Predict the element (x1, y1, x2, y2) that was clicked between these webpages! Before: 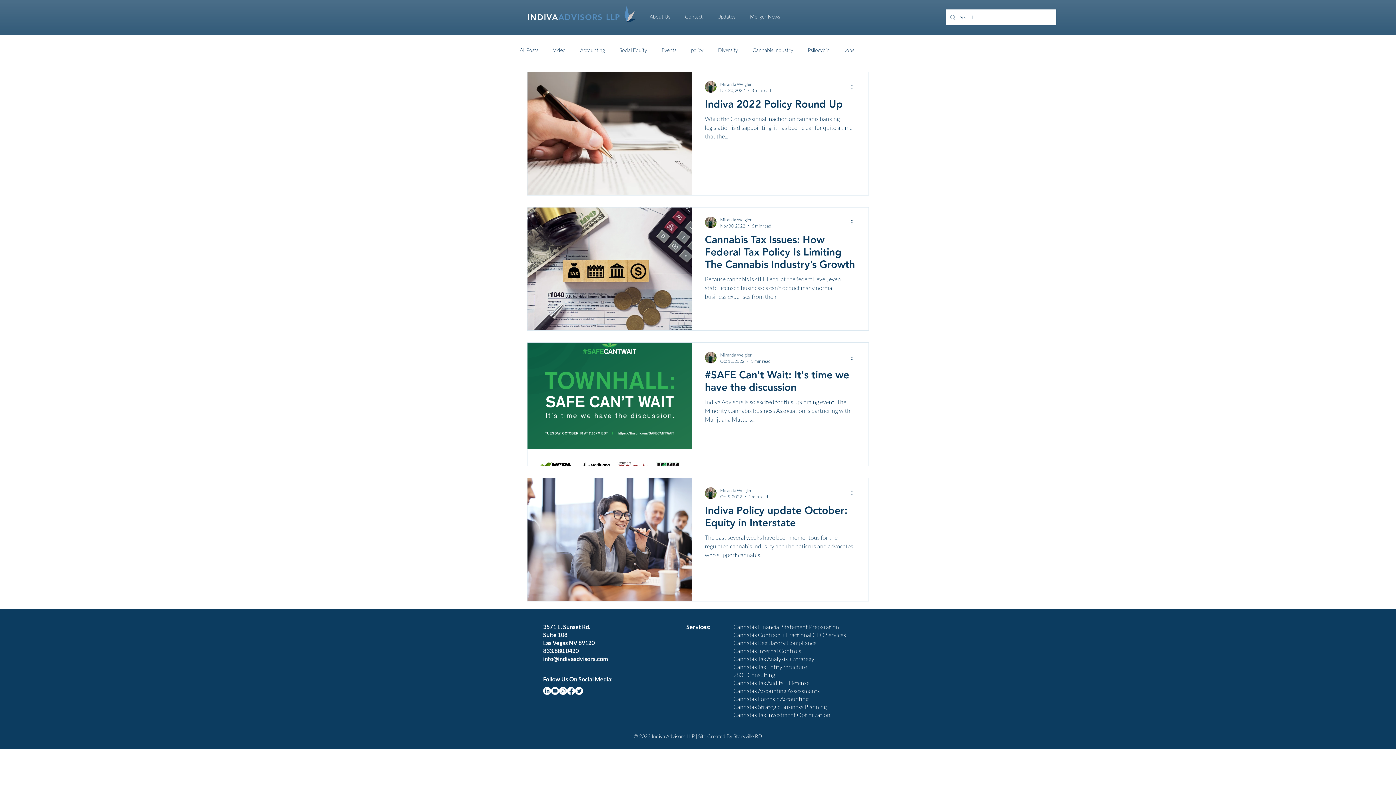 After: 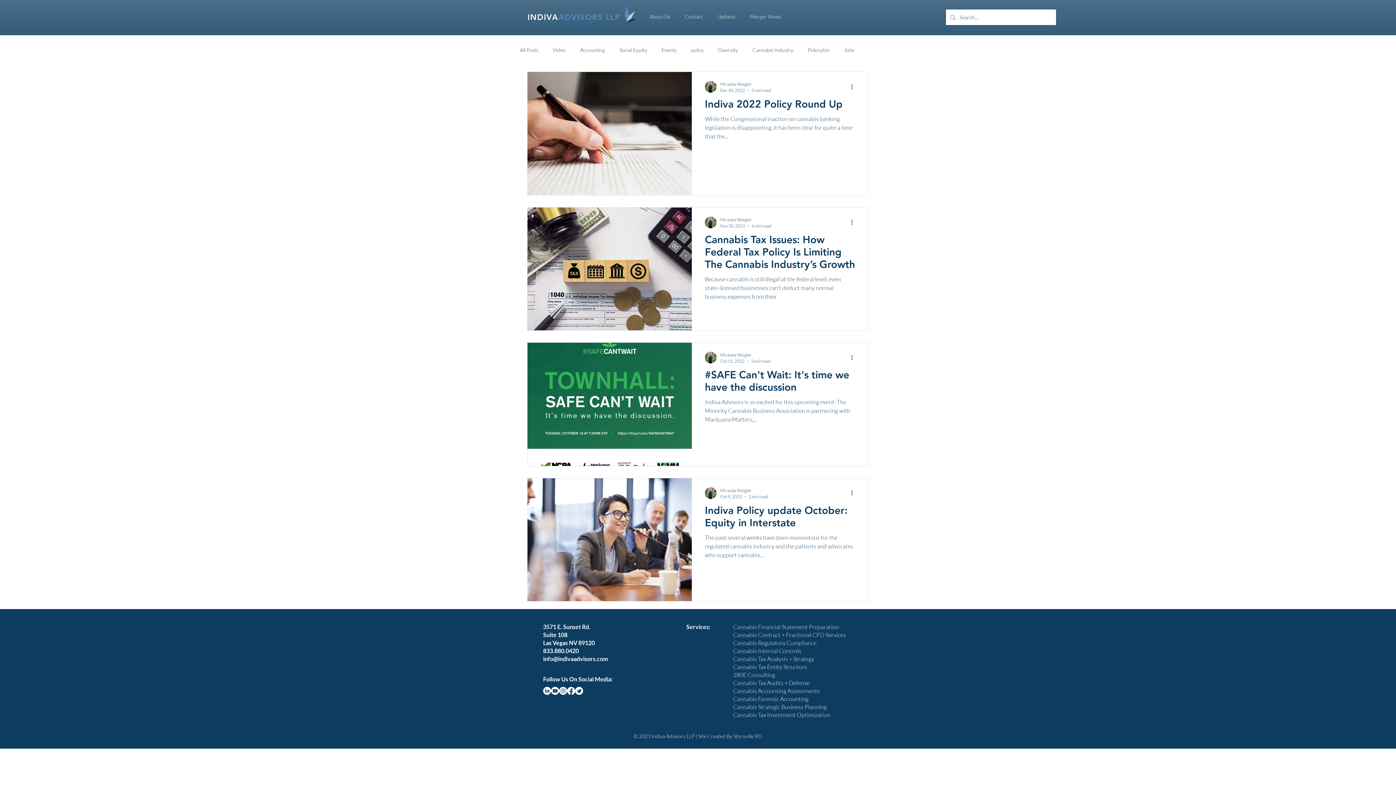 Action: bbox: (850, 218, 858, 226) label: More actions